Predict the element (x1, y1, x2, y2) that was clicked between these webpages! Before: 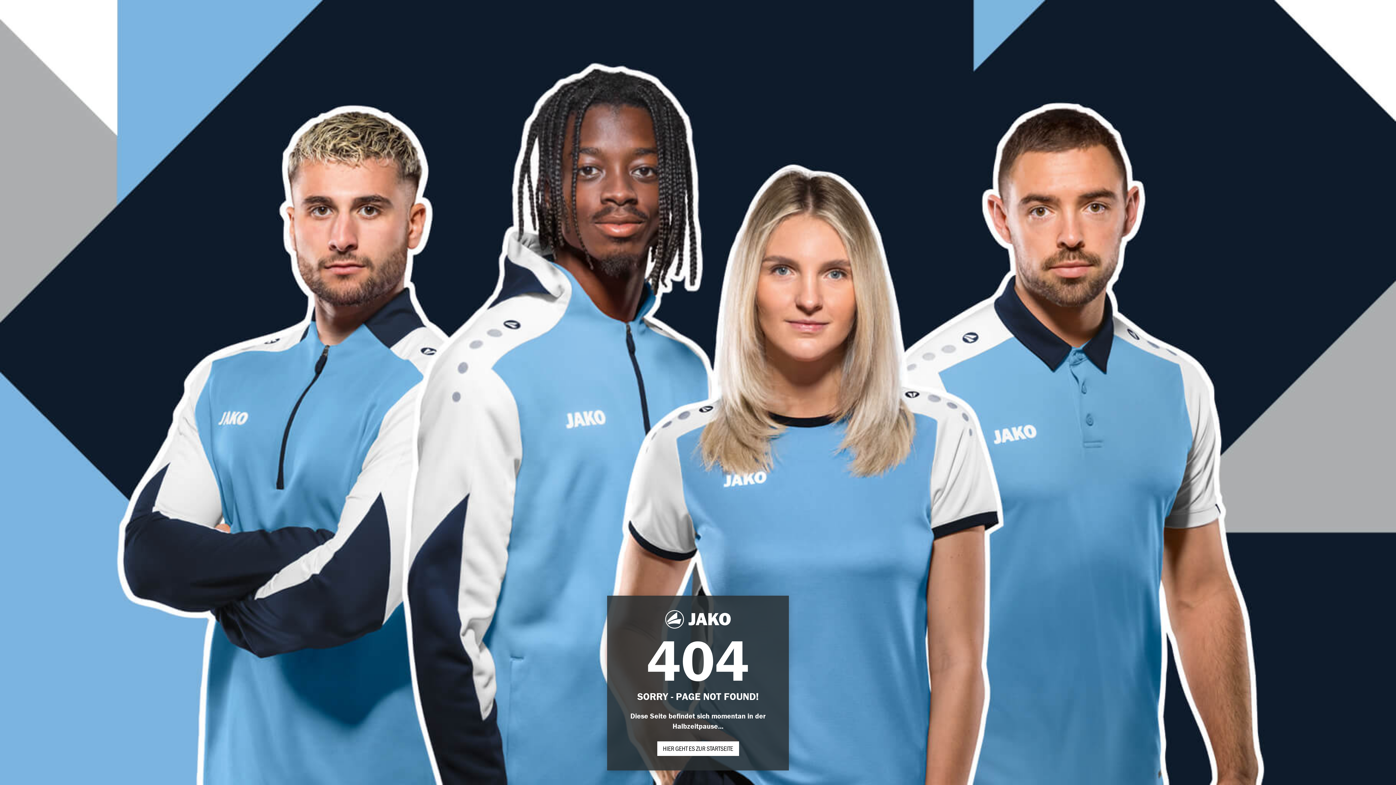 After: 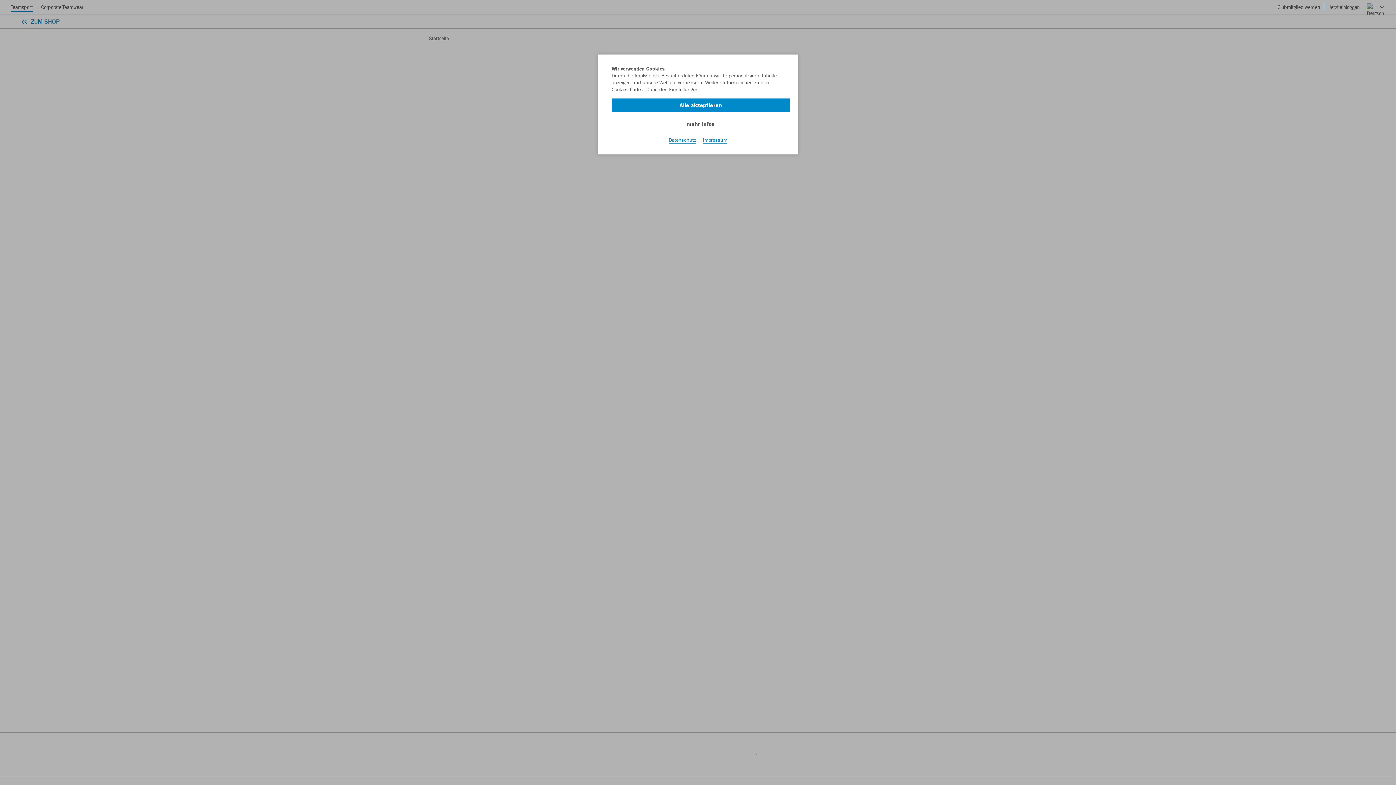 Action: bbox: (657, 741, 739, 756) label: HIER GEHT ES ZUR STARTSEITE